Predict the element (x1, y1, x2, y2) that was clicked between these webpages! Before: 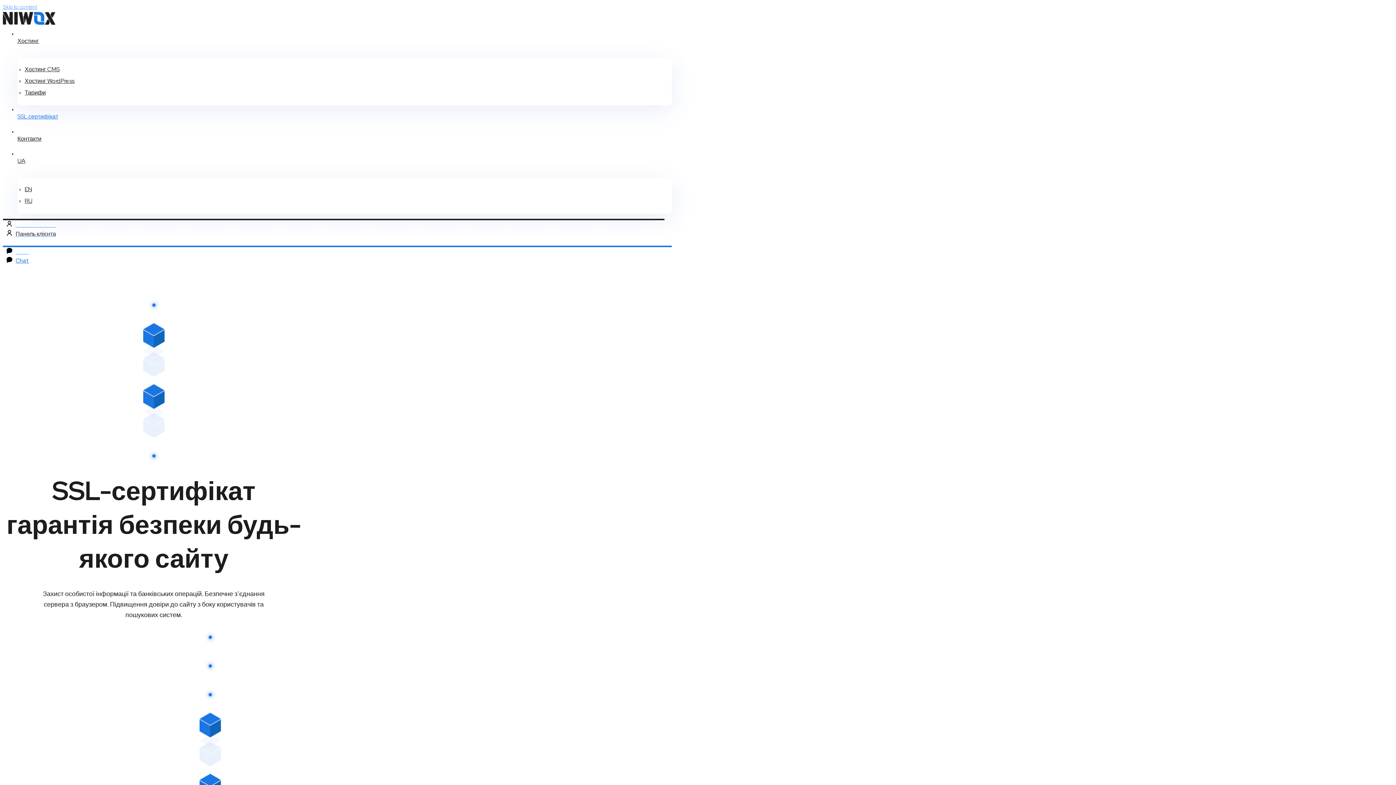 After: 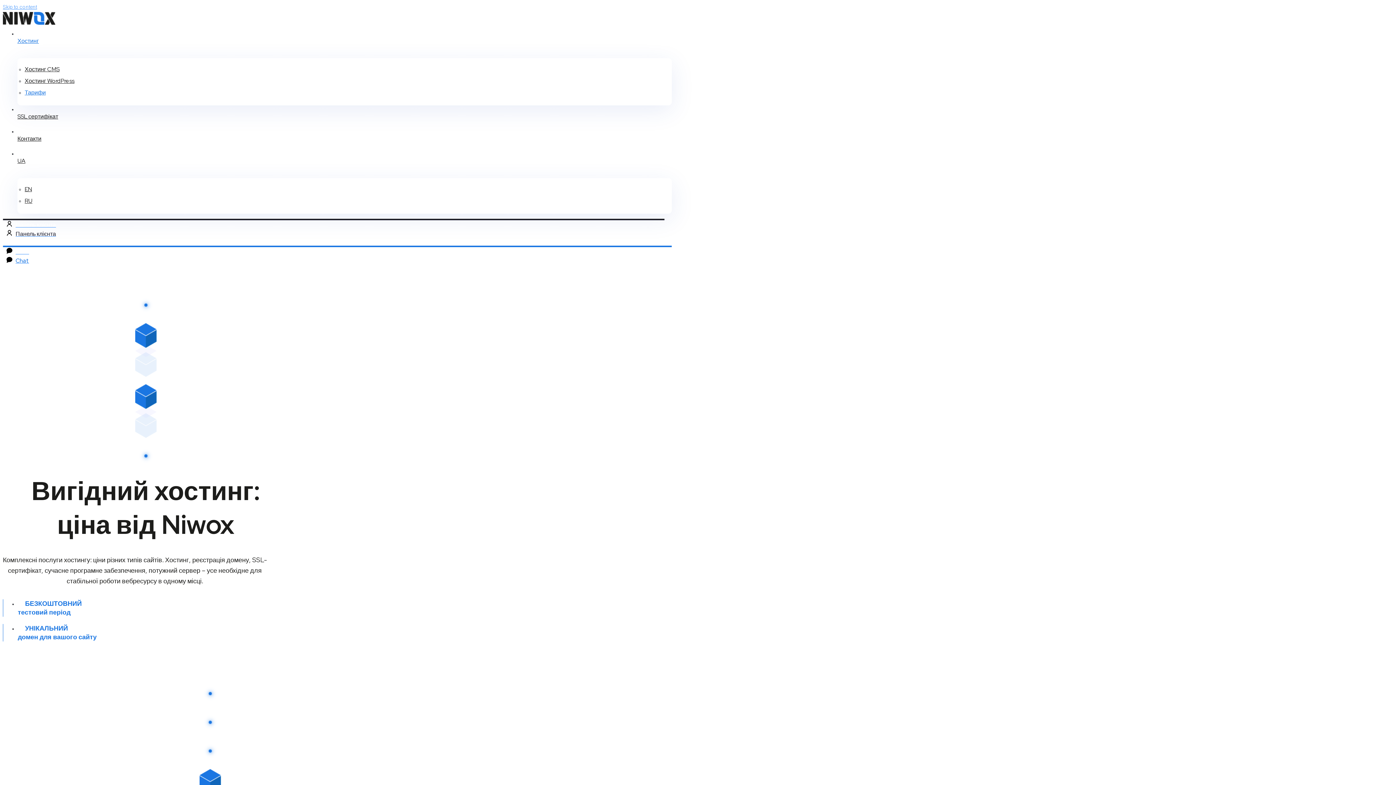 Action: label: Тарифи bbox: (24, 86, 664, 98)